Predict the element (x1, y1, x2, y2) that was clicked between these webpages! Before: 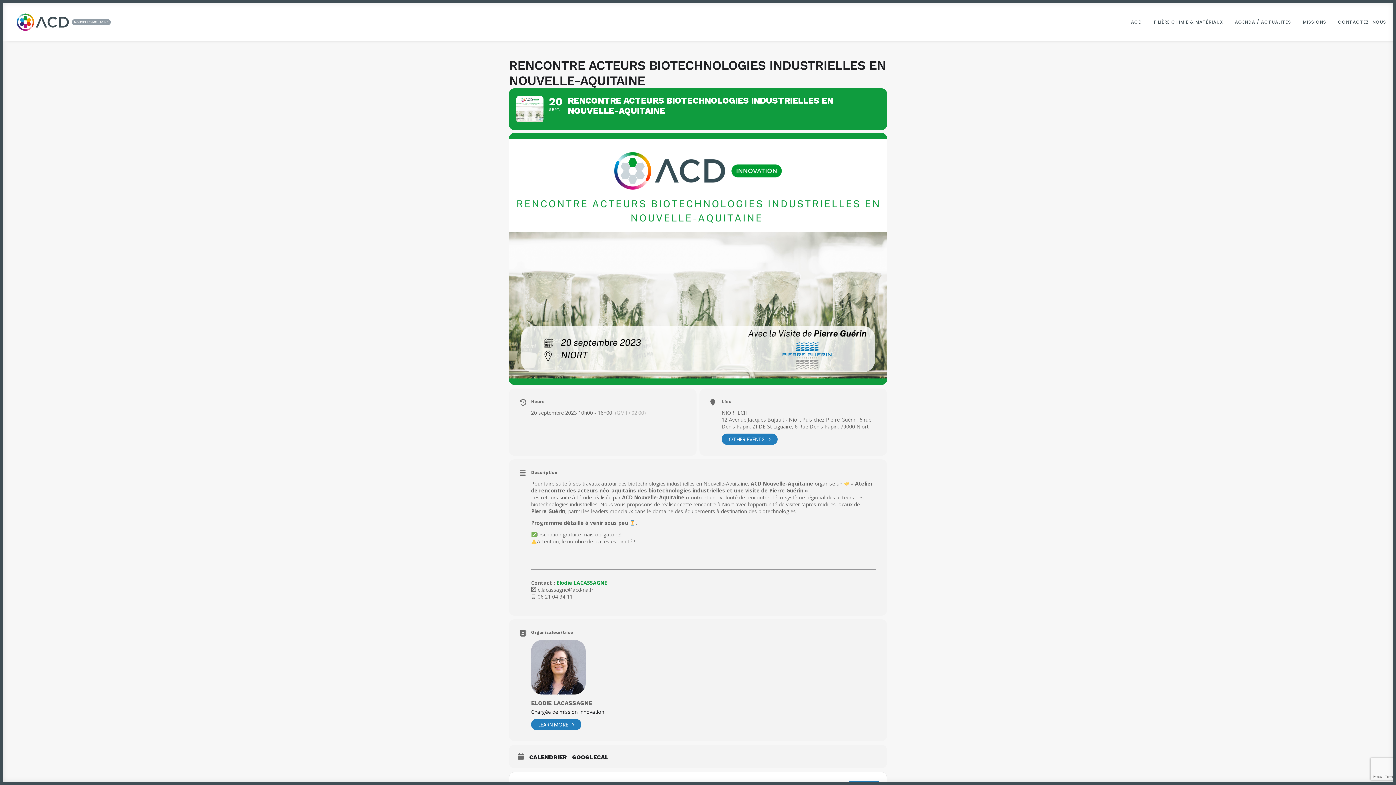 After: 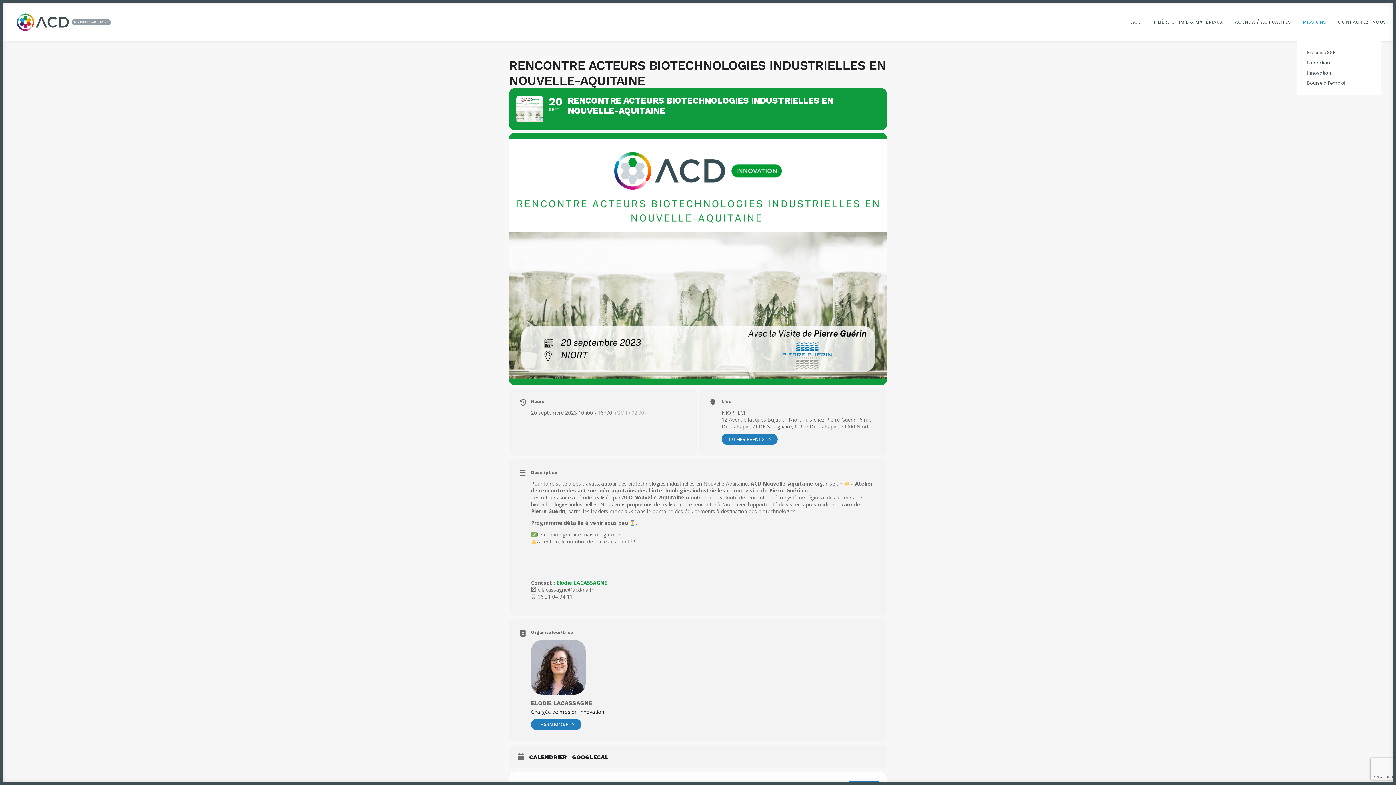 Action: bbox: (1298, 3, 1331, 41) label: MISSIONS